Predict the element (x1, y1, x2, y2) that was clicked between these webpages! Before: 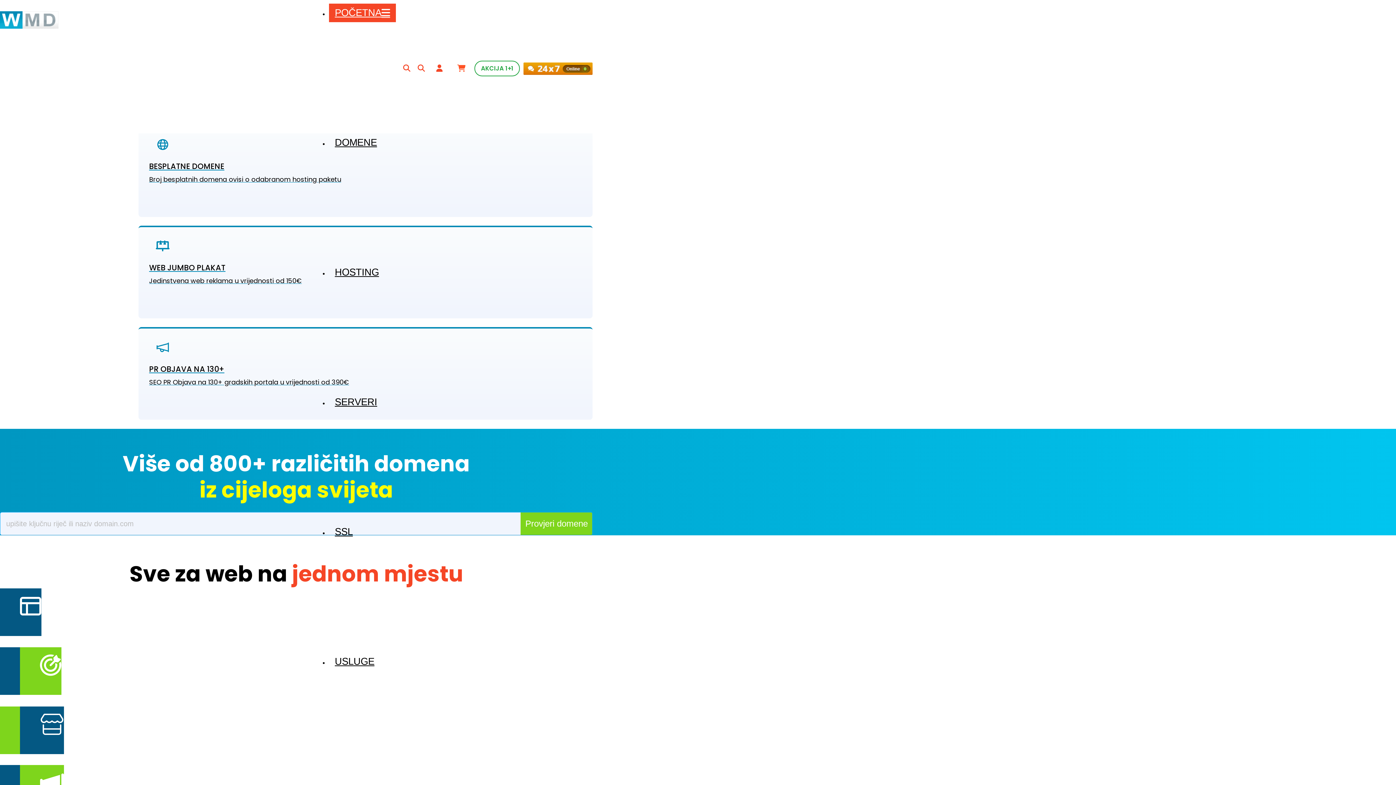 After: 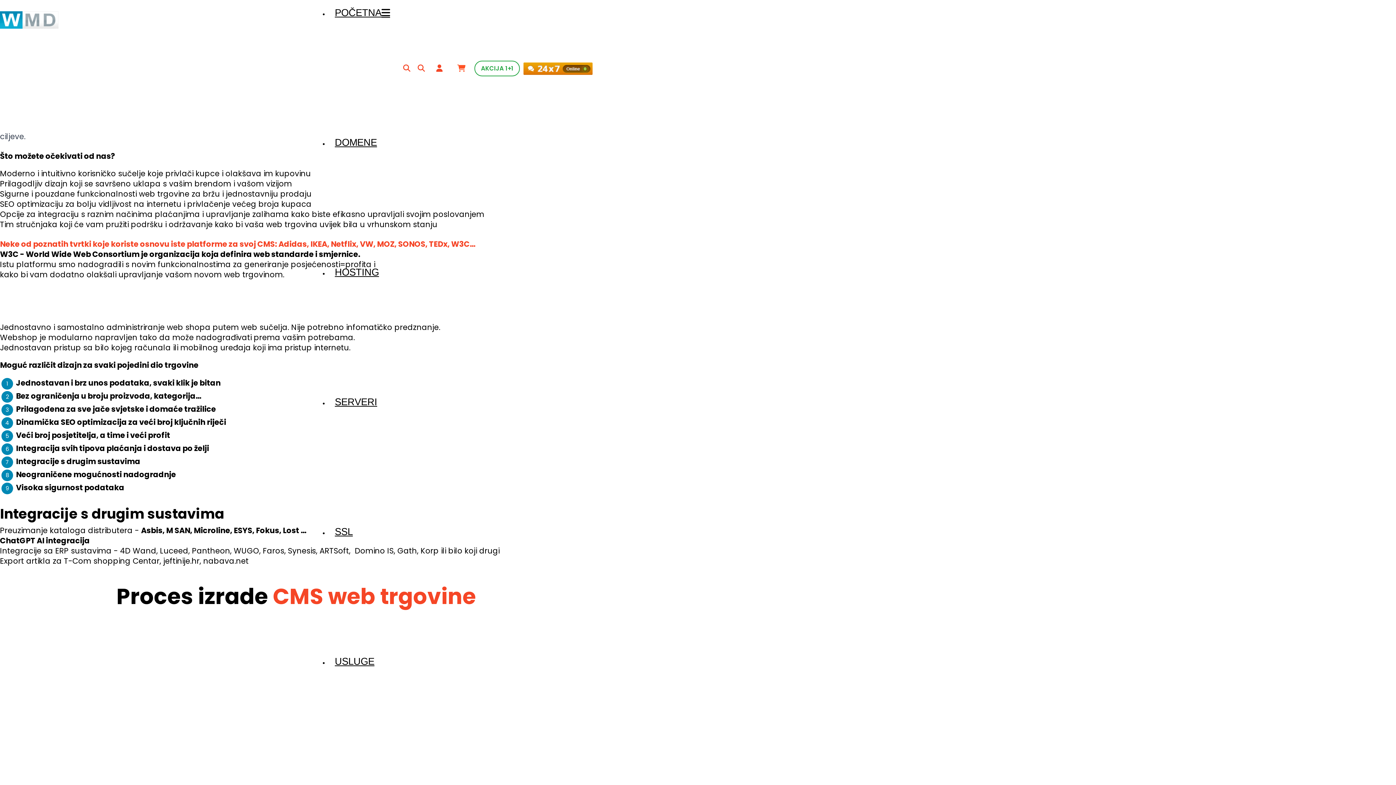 Action: label: IZRADA WEB TRGOVINE

Izrada web trgovine prilagodljive dizajnom i mogućnostima prema vašim željama. Jednostavno uređivanje bez potrebe za informatičkim predznanjem. bbox: (0, 706, 592, 813)